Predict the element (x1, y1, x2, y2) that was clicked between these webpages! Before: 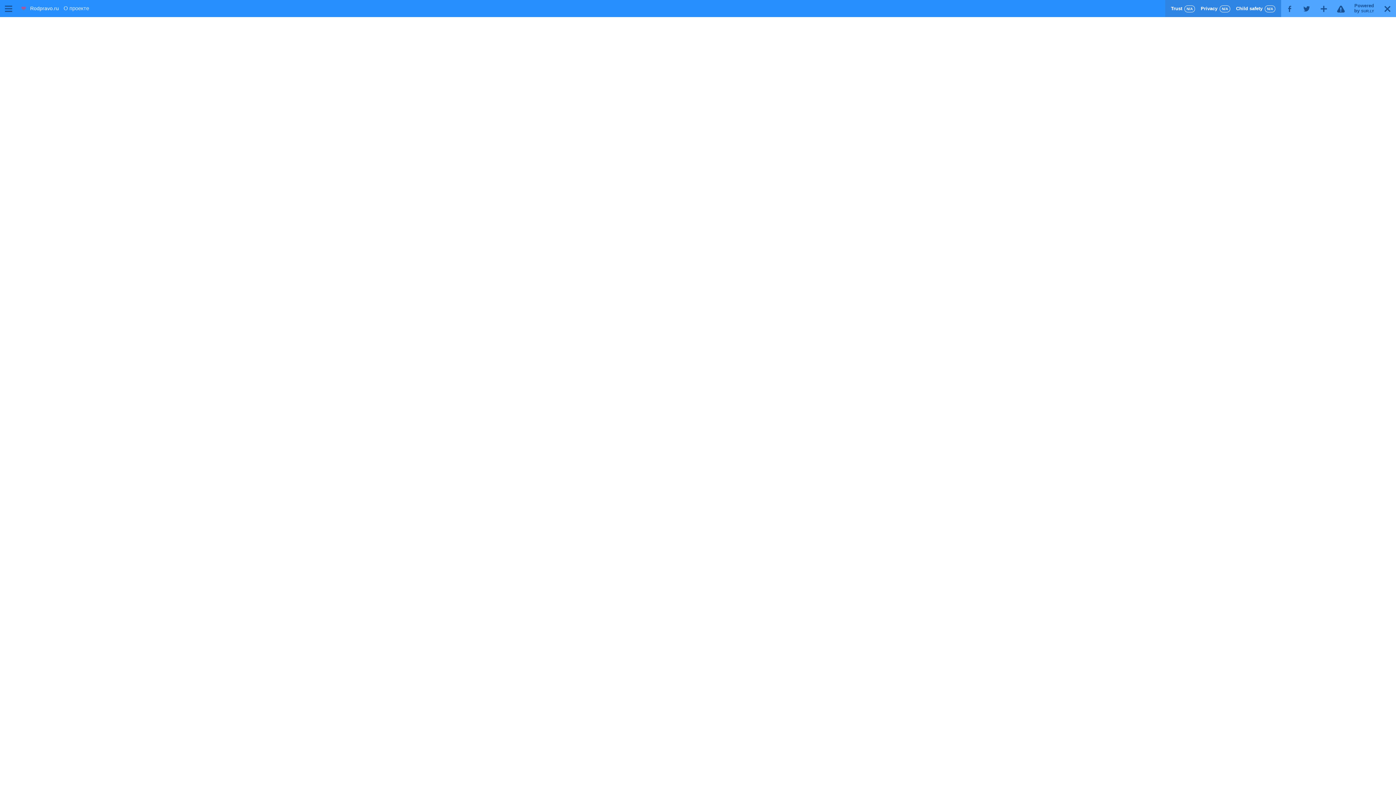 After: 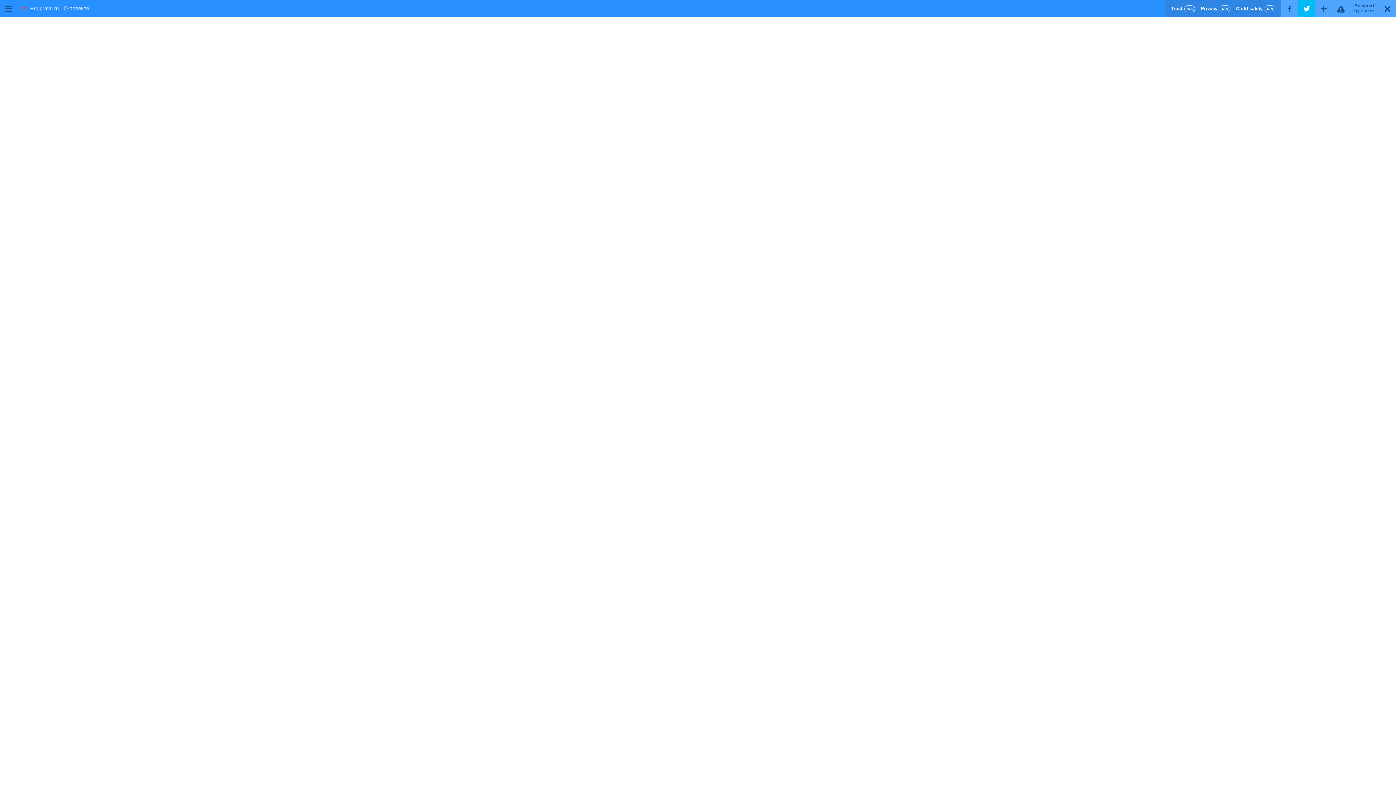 Action: bbox: (1298, 0, 1315, 17) label: T